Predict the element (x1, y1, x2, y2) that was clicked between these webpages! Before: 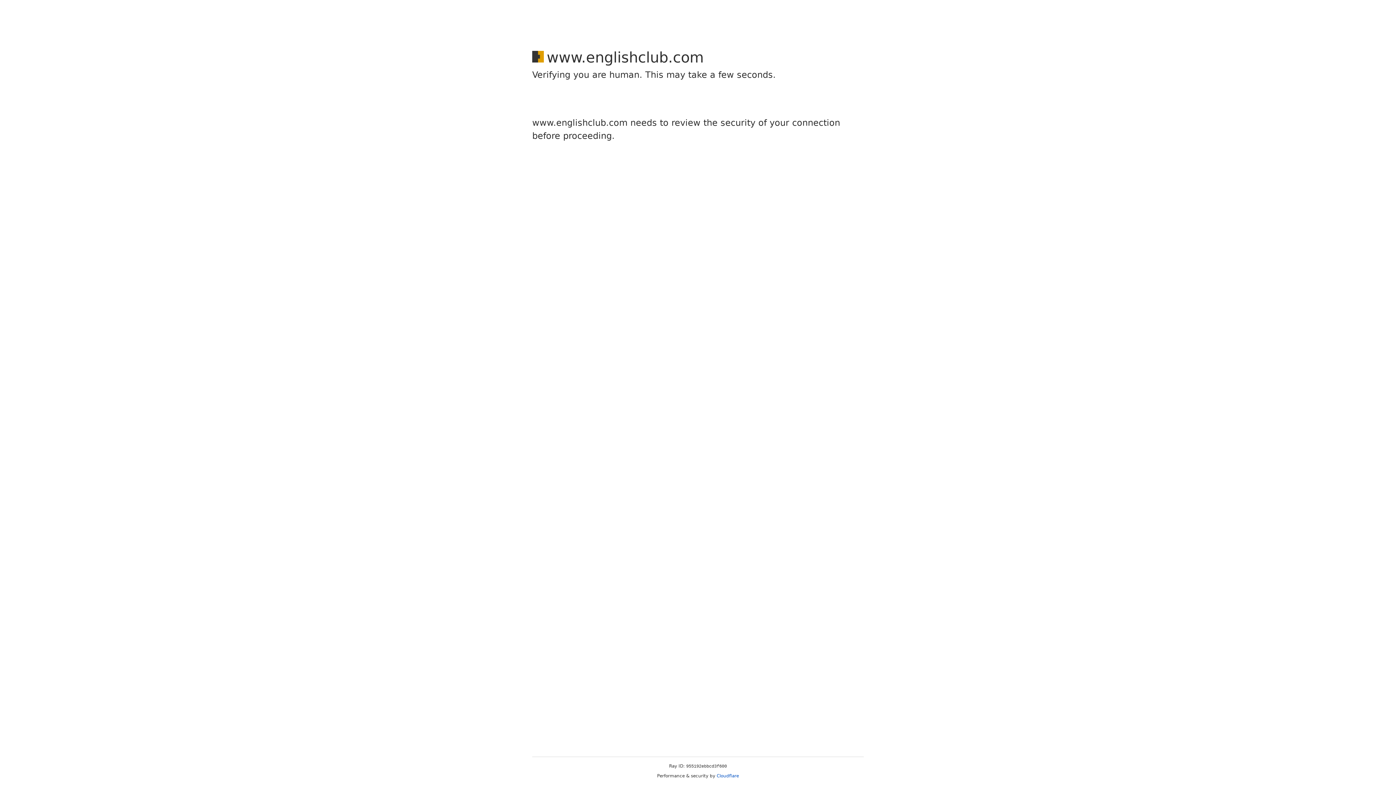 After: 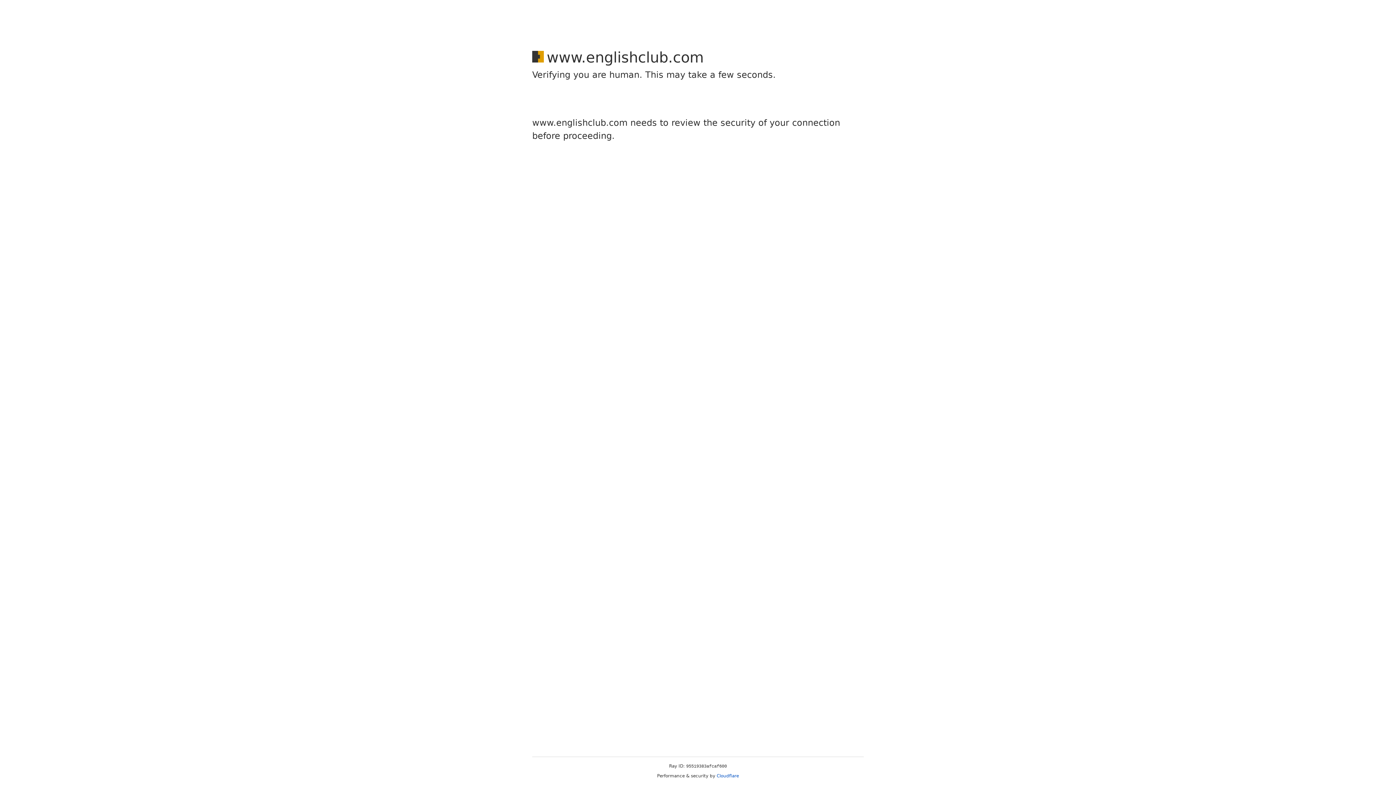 Action: label: Cloudflare bbox: (716, 773, 739, 778)